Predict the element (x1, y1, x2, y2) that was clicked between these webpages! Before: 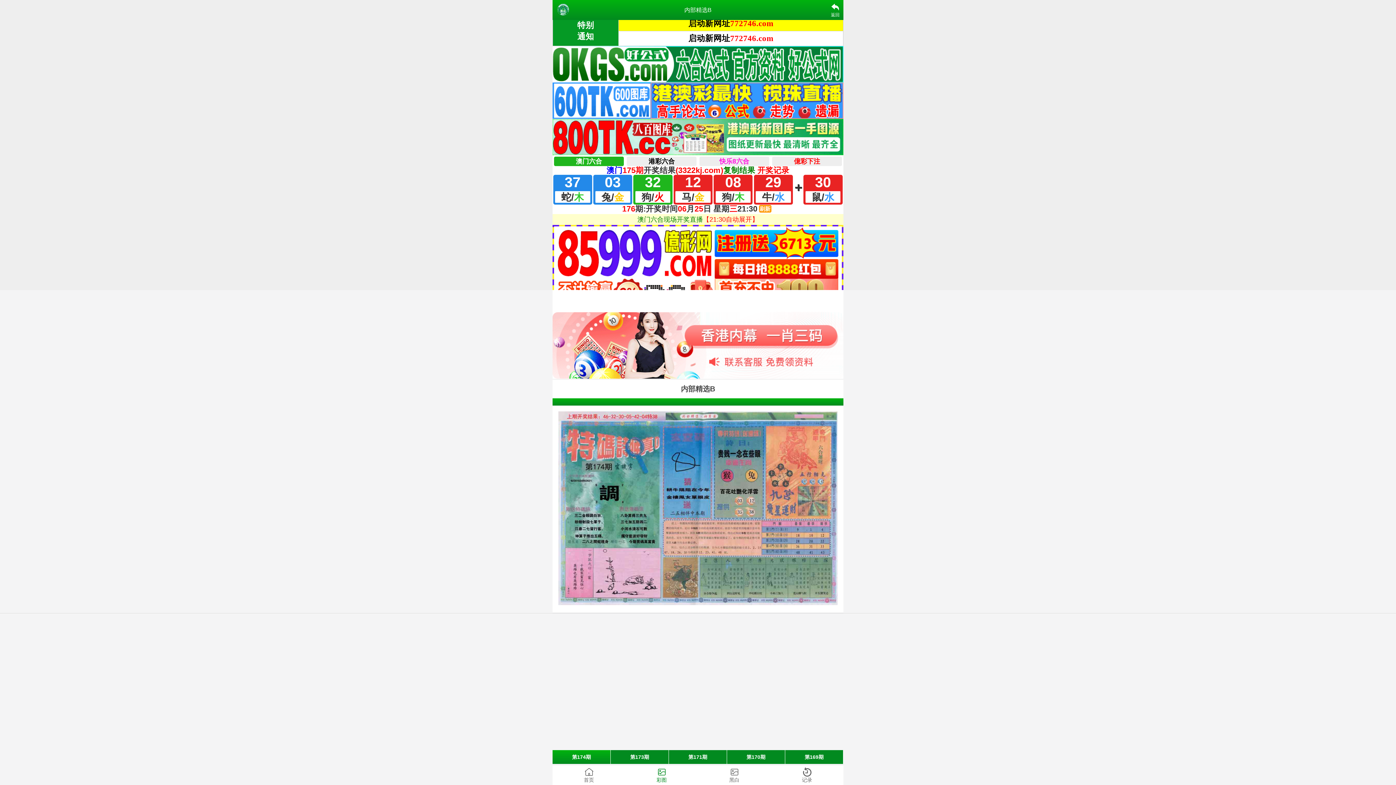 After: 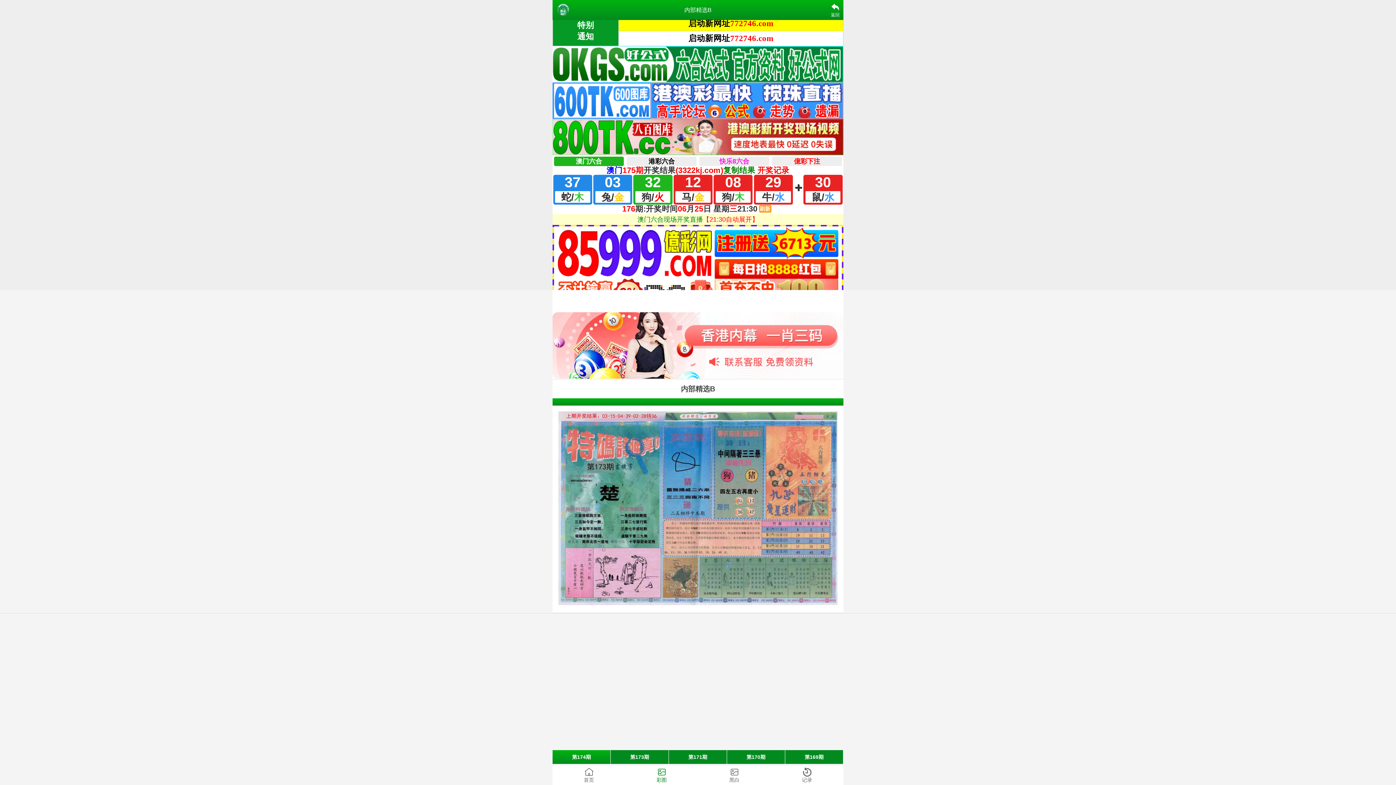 Action: bbox: (610, 750, 669, 764) label: 第173期